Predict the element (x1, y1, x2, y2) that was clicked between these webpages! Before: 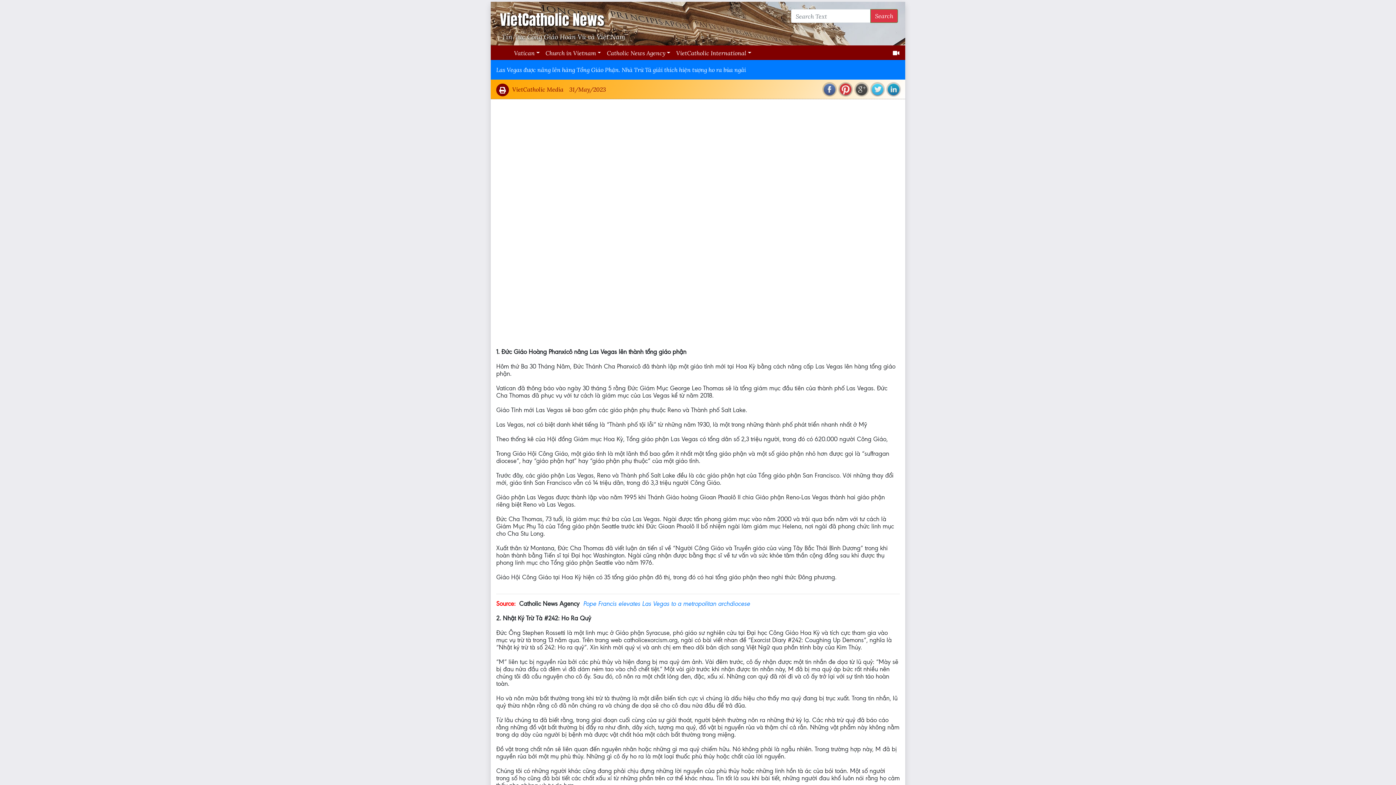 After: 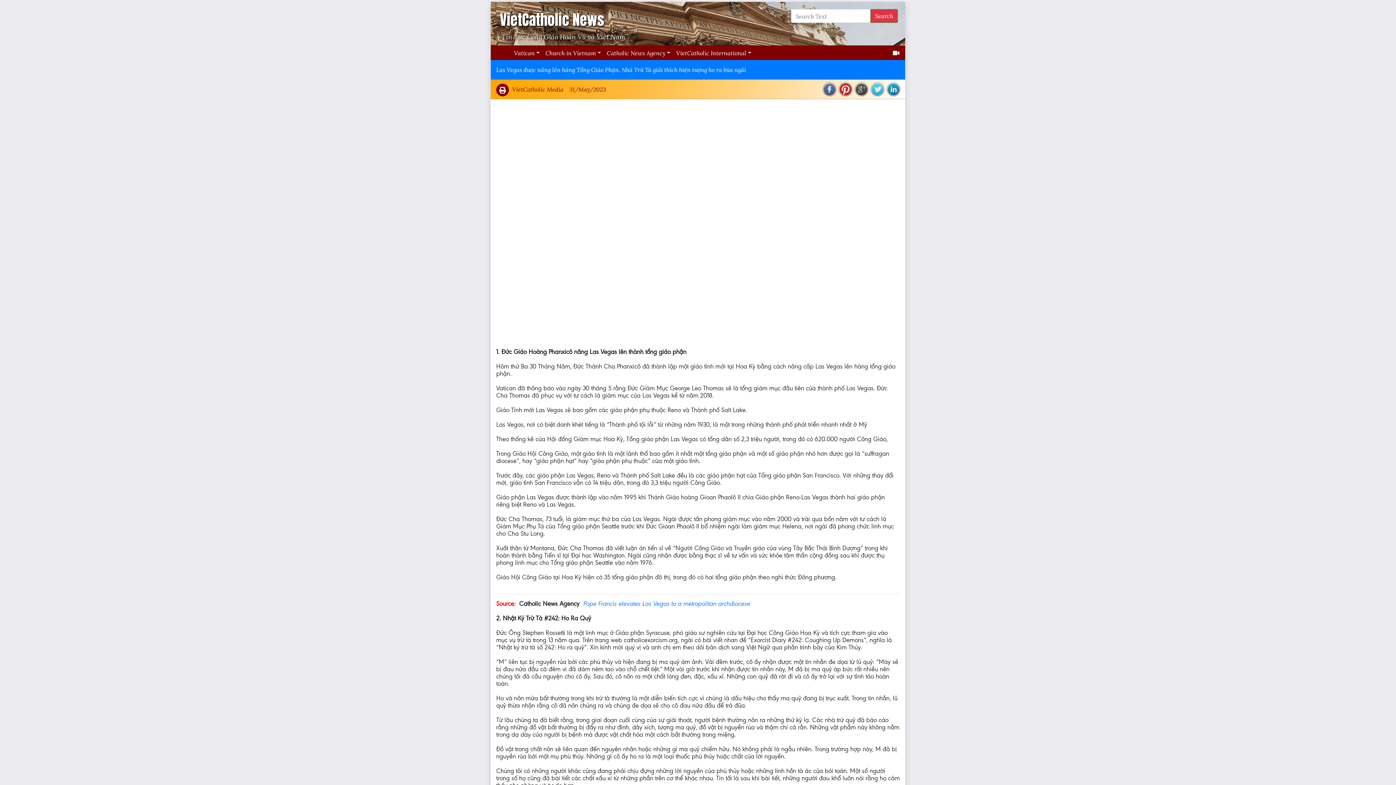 Action: bbox: (838, 82, 853, 96)